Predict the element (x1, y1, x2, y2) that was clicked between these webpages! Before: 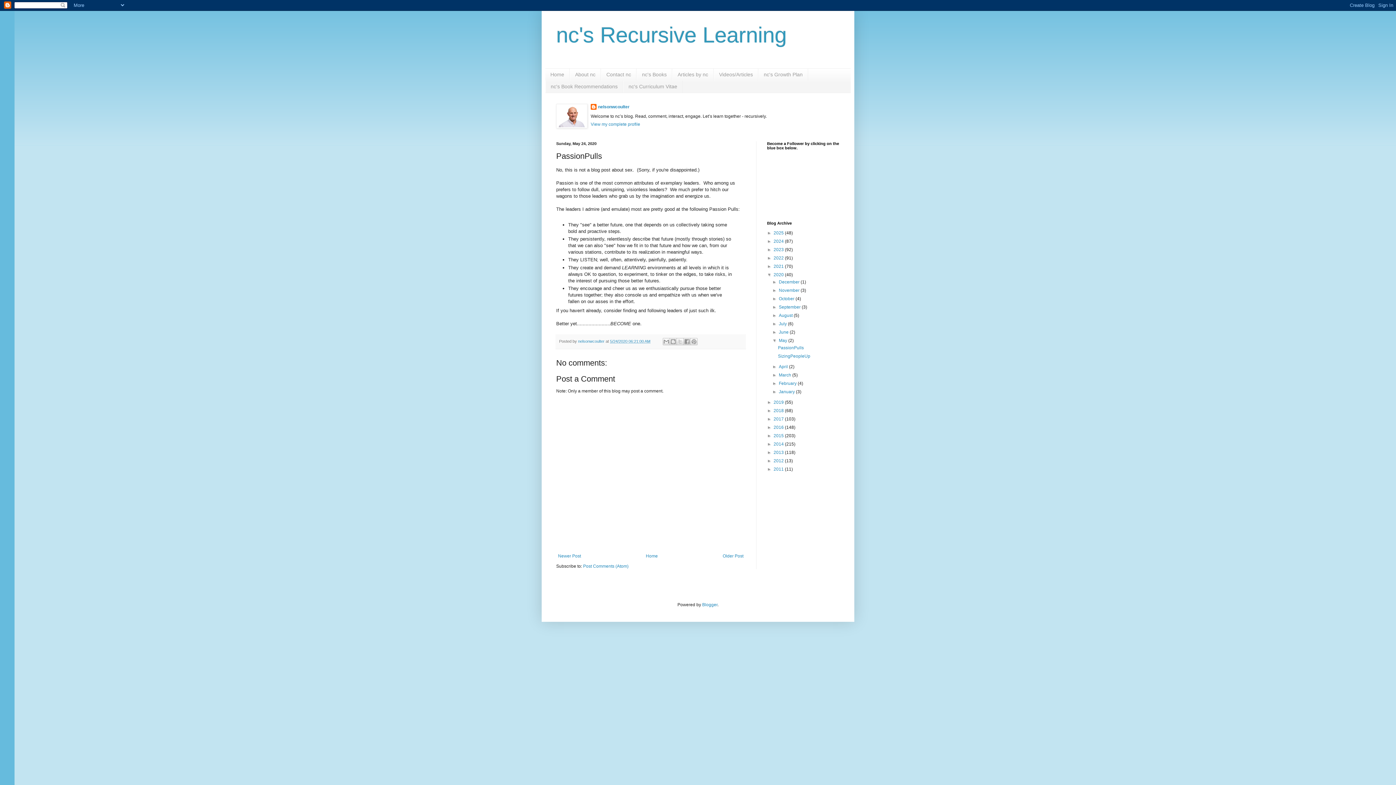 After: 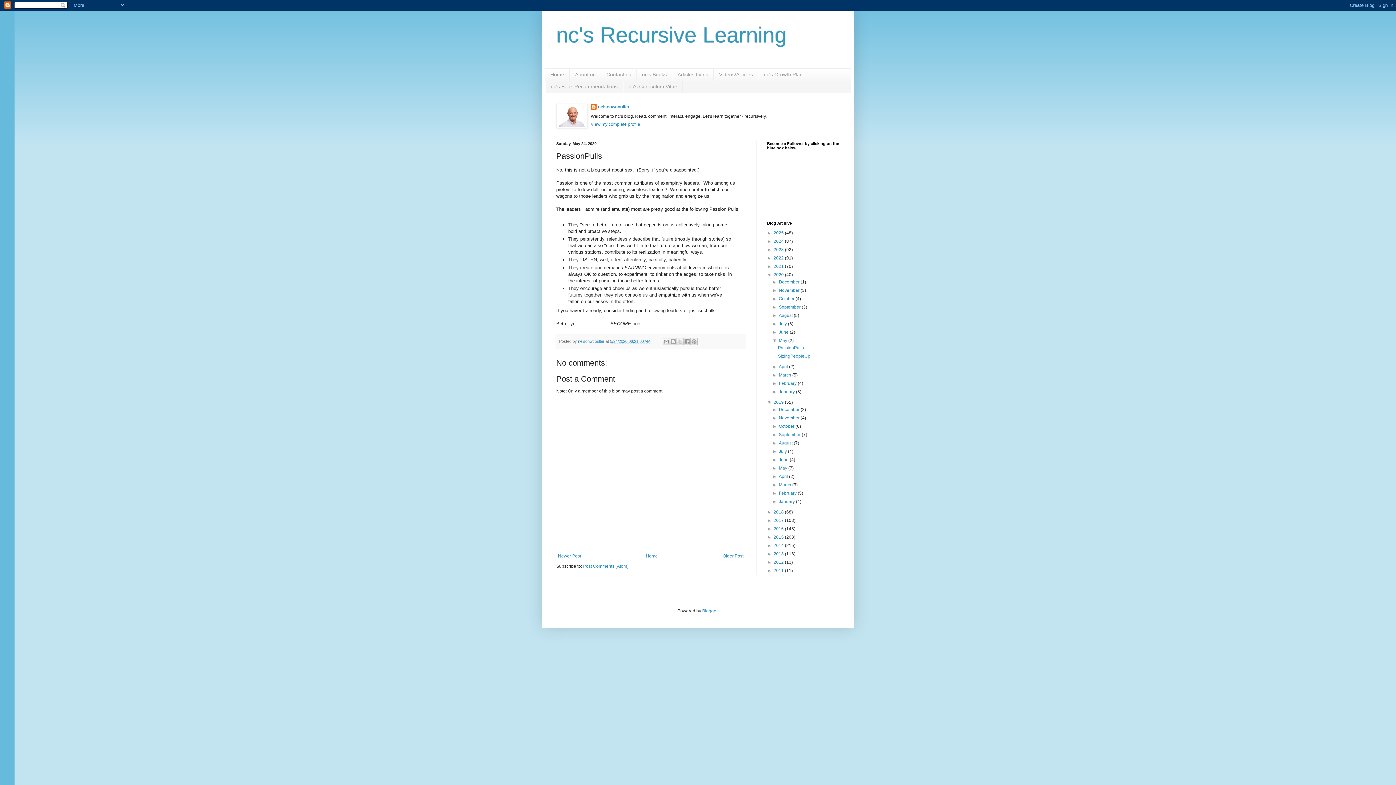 Action: bbox: (767, 399, 773, 404) label: ►  